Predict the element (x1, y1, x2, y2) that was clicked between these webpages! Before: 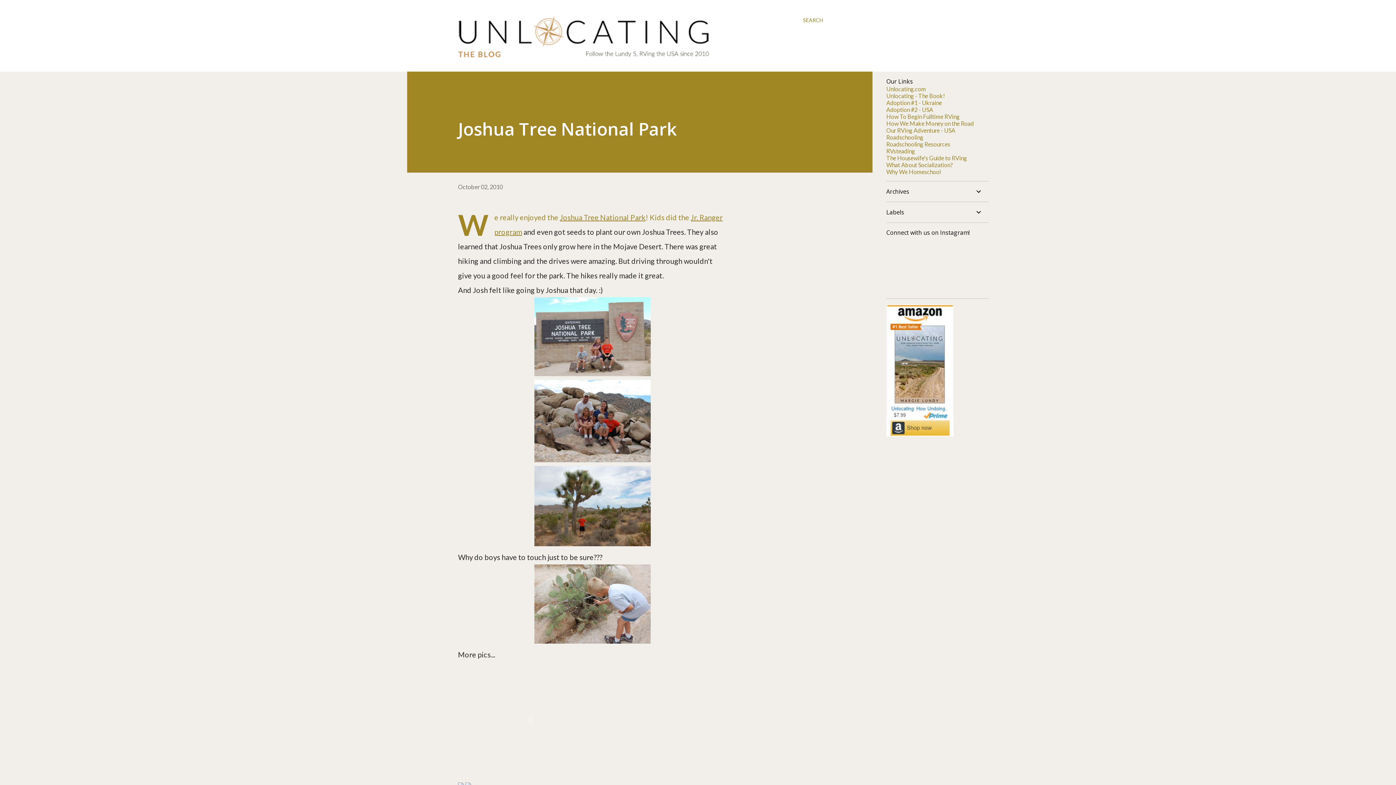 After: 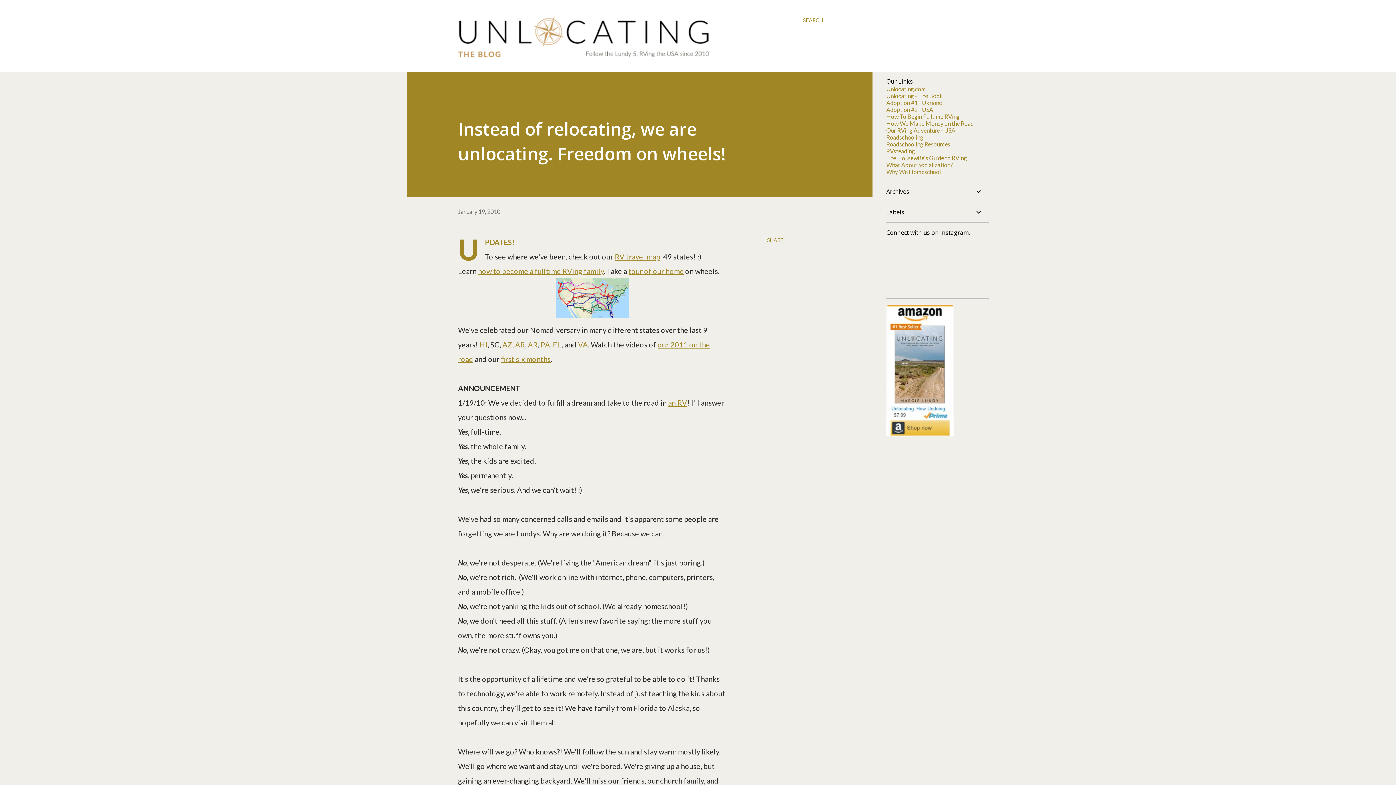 Action: bbox: (886, 126, 955, 133) label: Our RVing Adventure - USA